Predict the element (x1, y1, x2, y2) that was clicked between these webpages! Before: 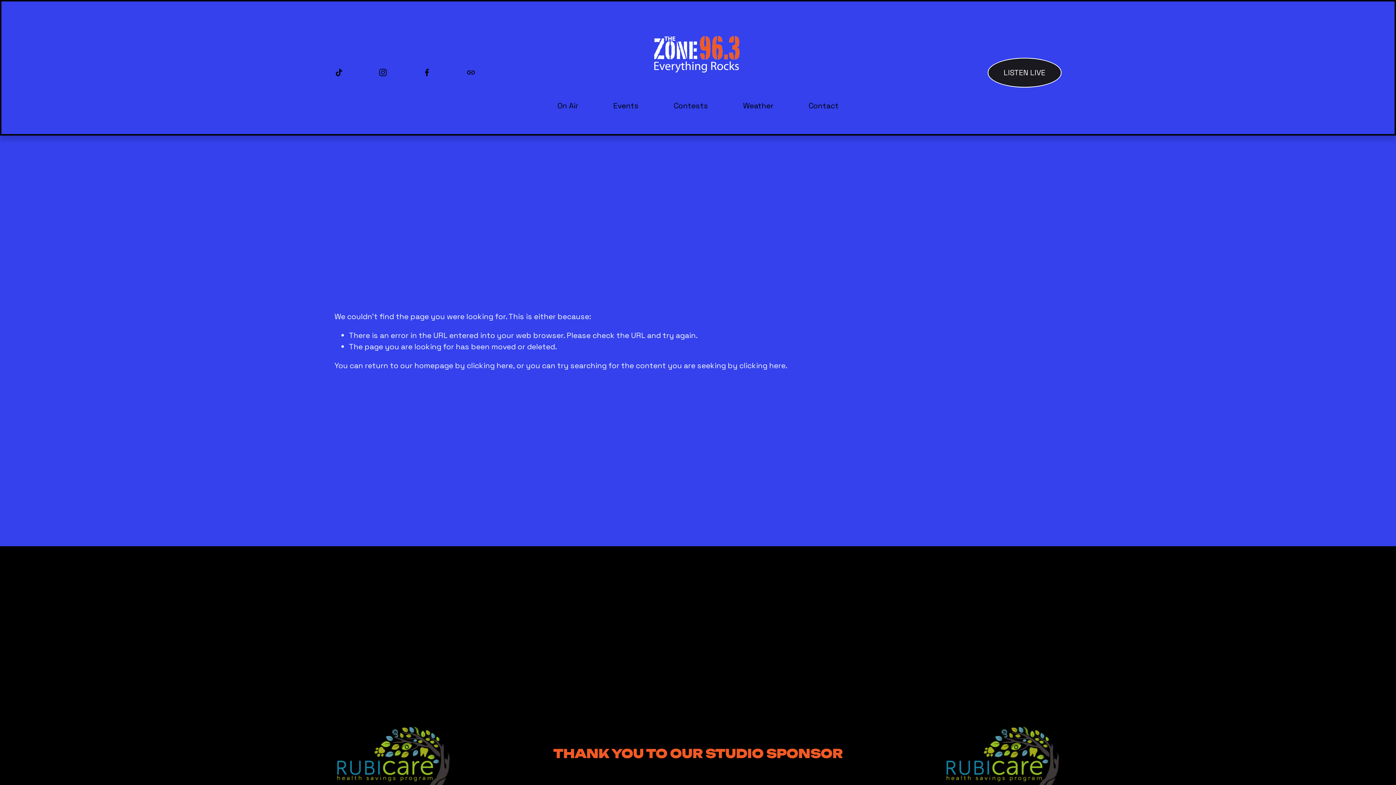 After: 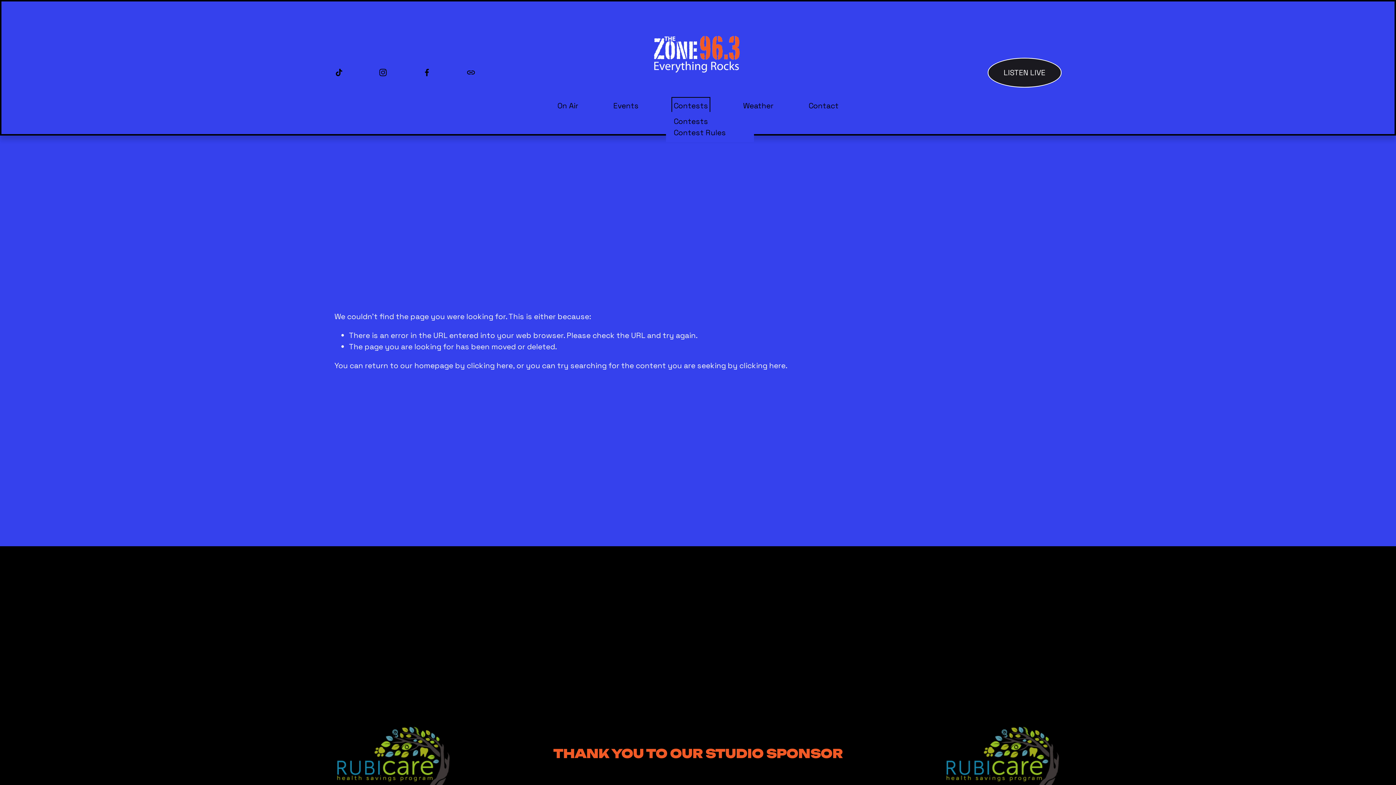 Action: bbox: (673, 99, 708, 111) label: folder dropdown